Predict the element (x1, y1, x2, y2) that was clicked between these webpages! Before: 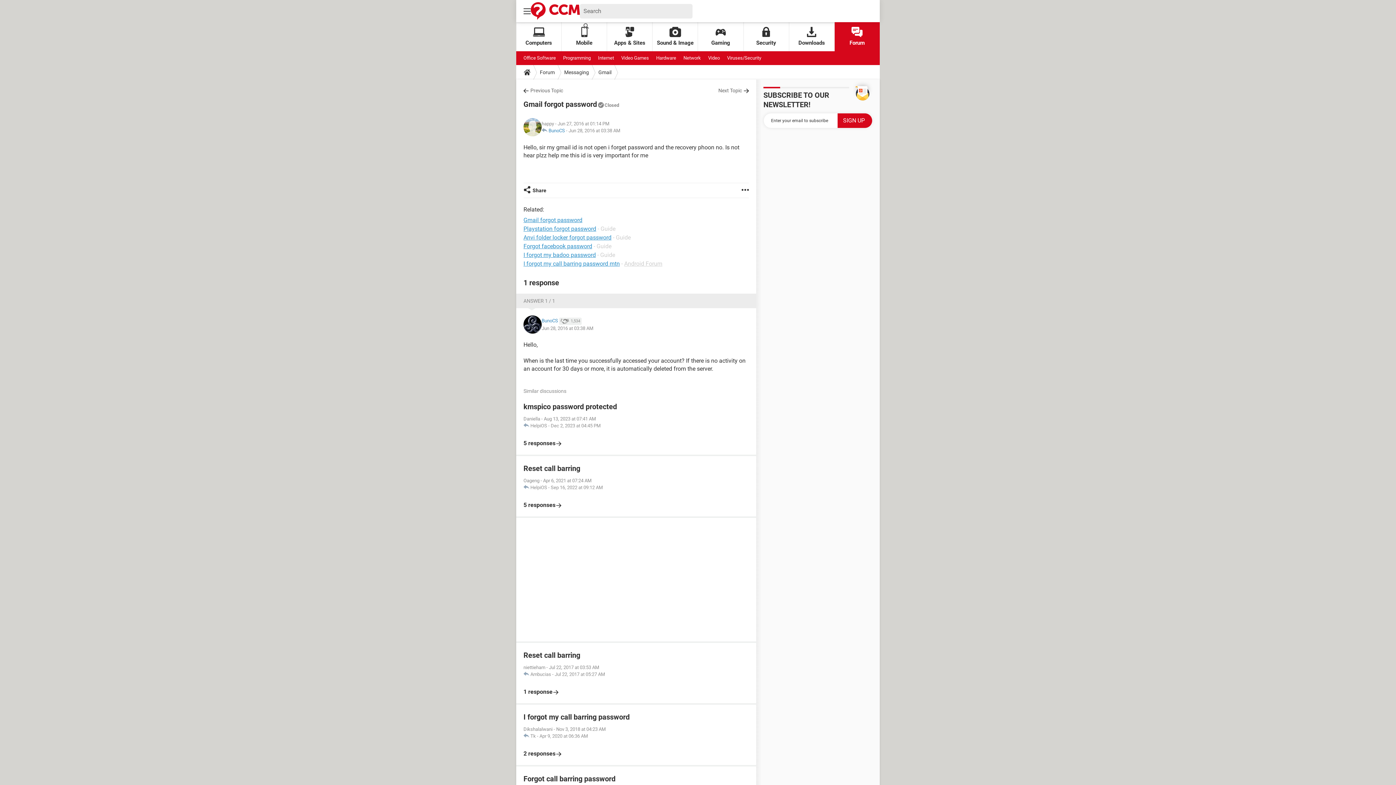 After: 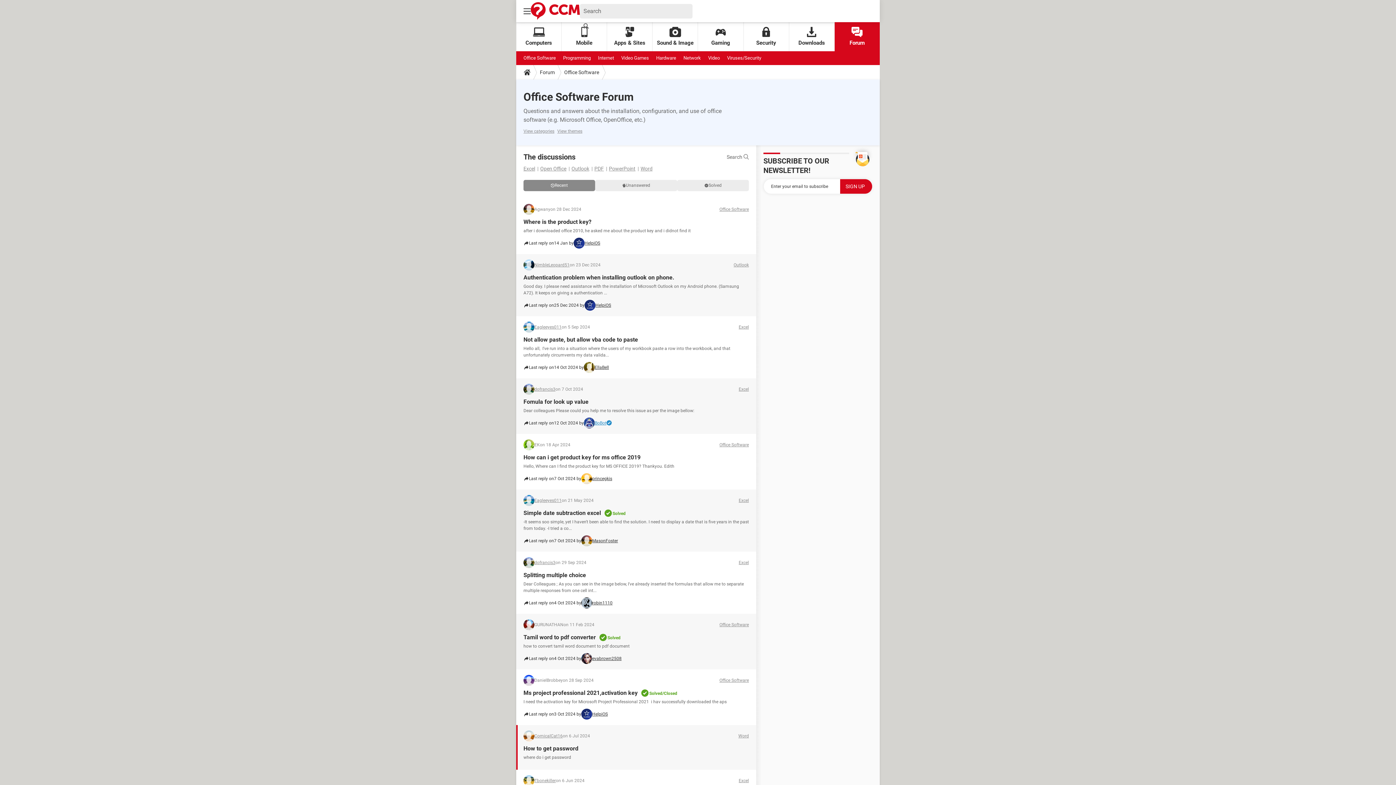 Action: bbox: (523, 51, 556, 65) label: Office Software